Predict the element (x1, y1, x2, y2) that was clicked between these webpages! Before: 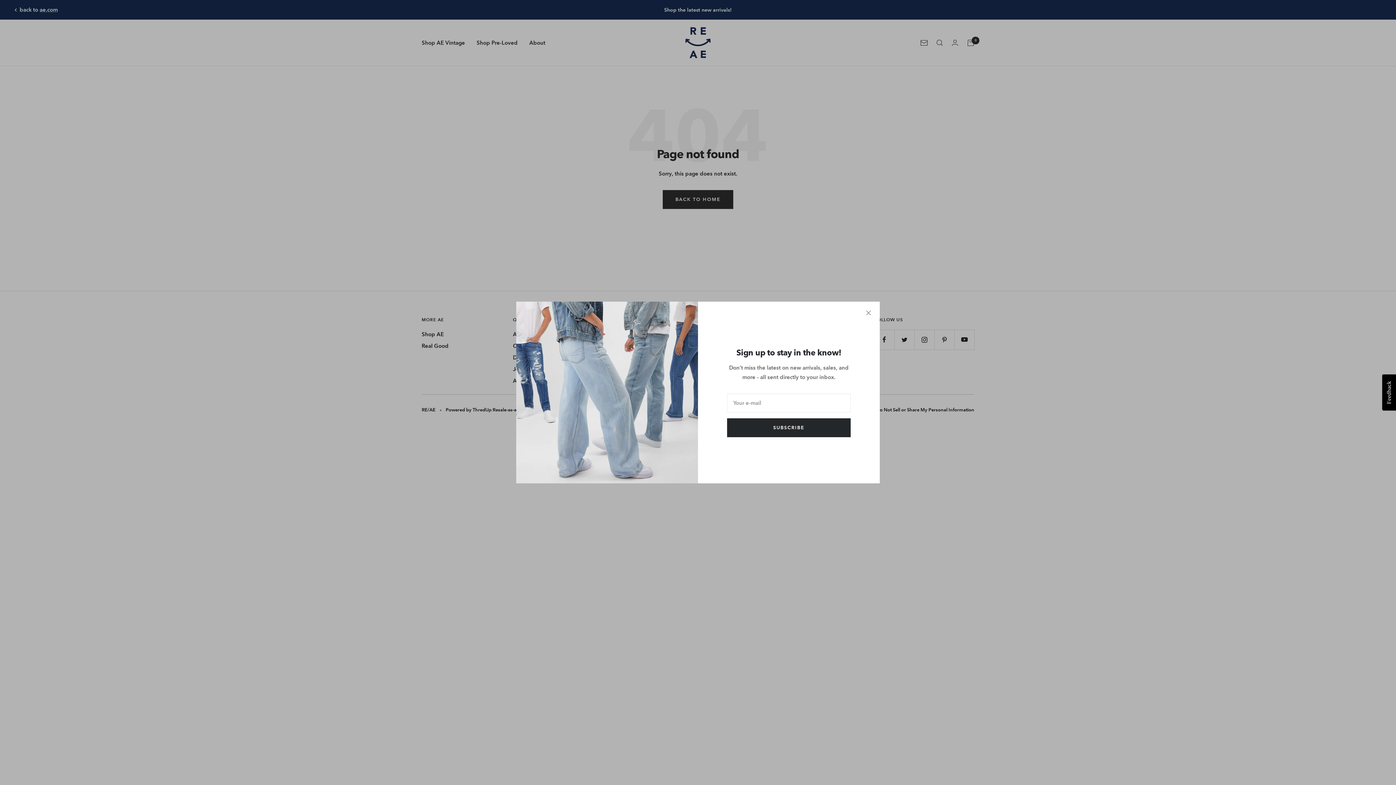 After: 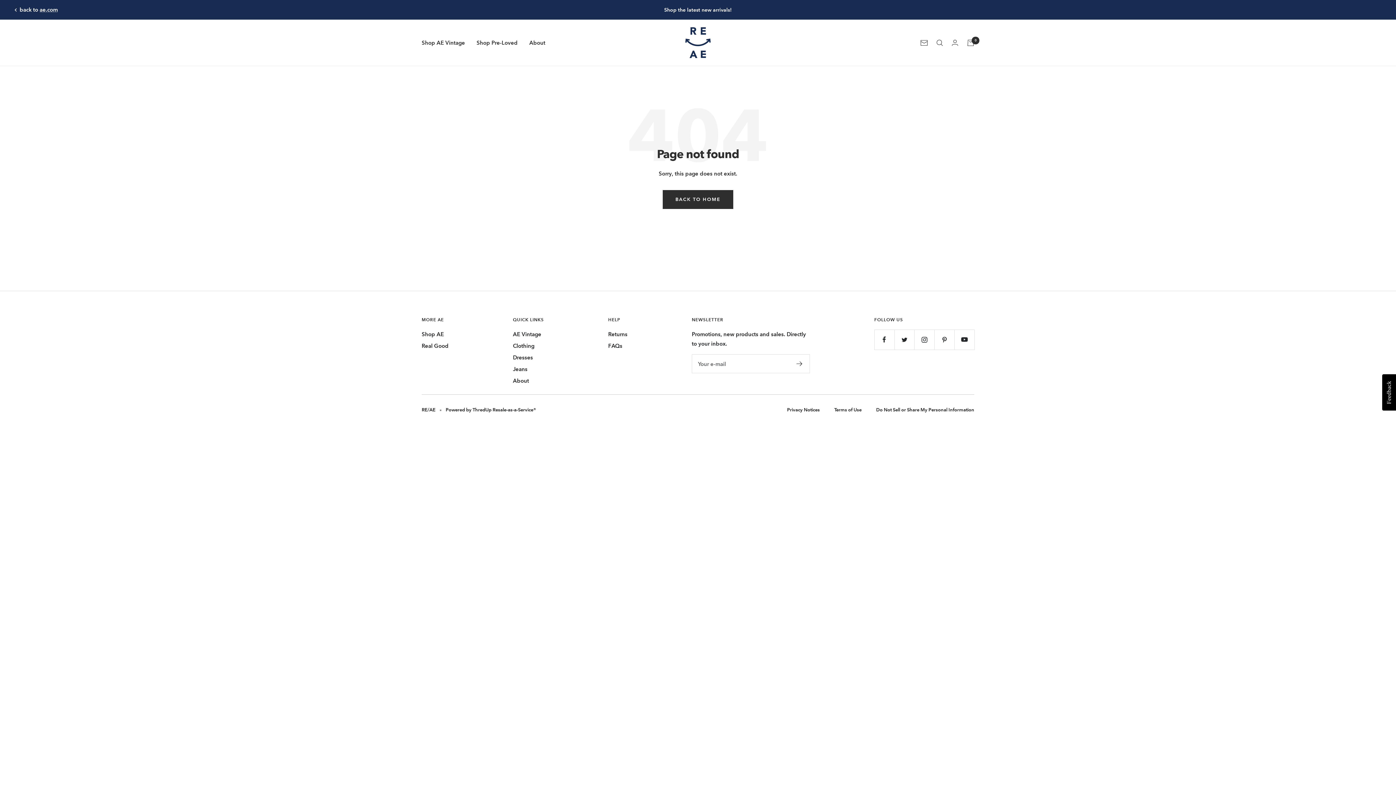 Action: bbox: (866, 310, 871, 315)